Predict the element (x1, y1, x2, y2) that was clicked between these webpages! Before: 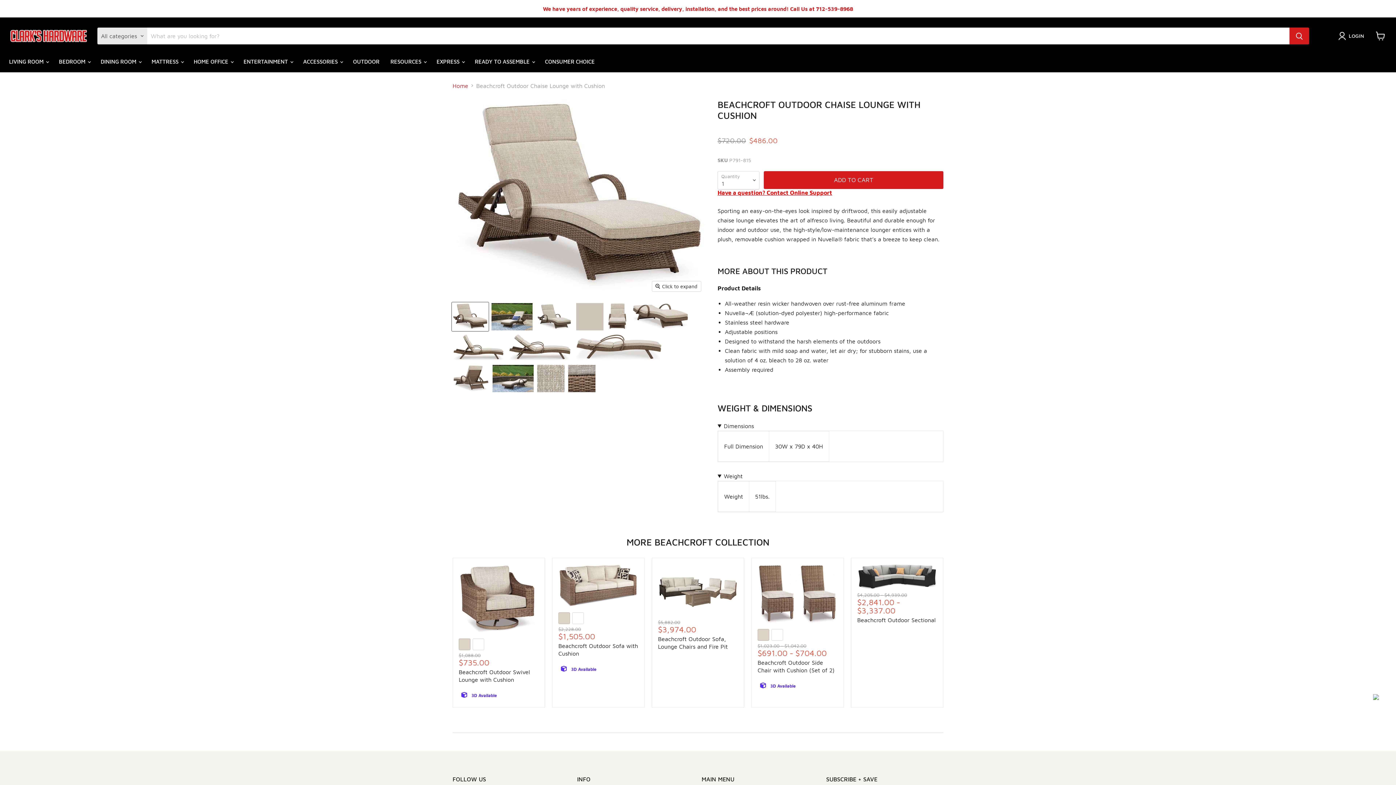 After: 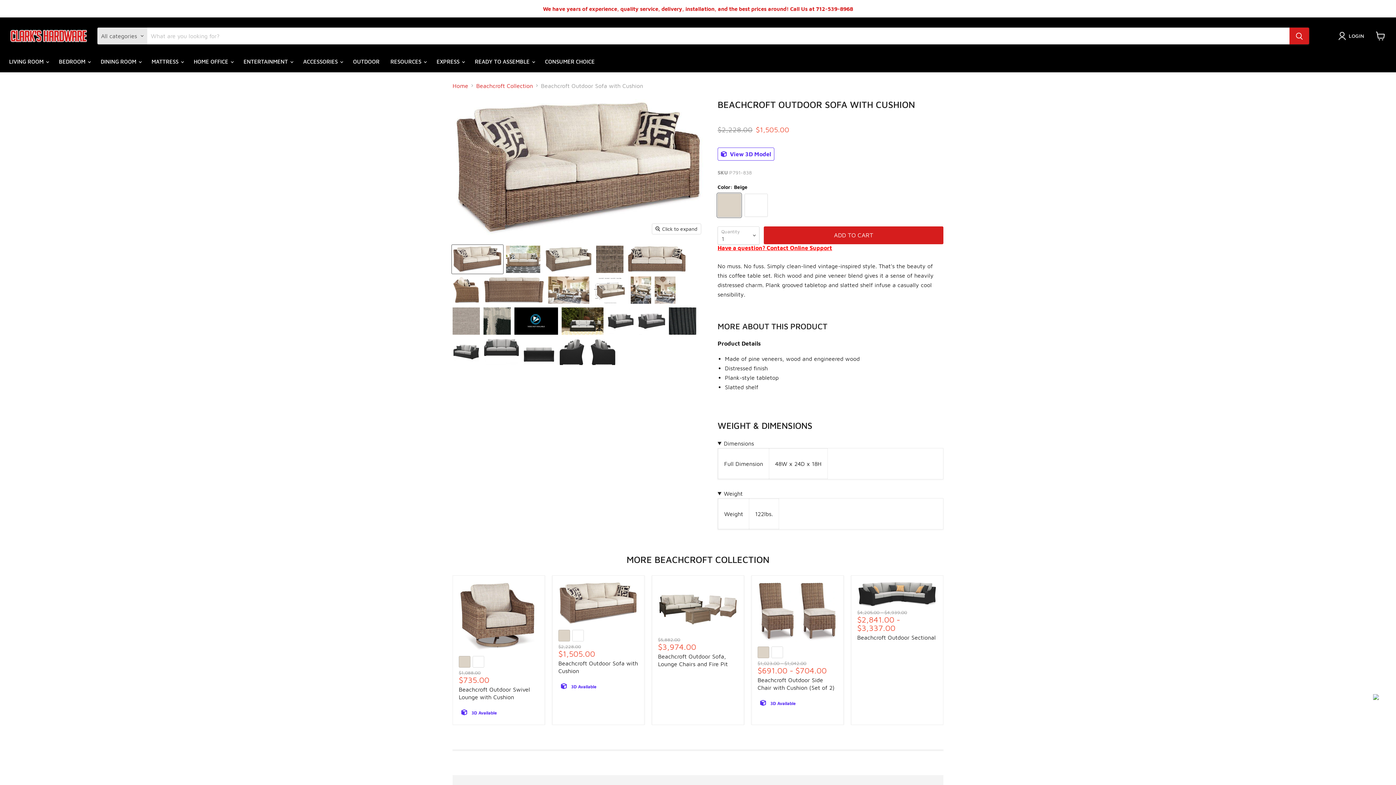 Action: bbox: (558, 564, 638, 608)